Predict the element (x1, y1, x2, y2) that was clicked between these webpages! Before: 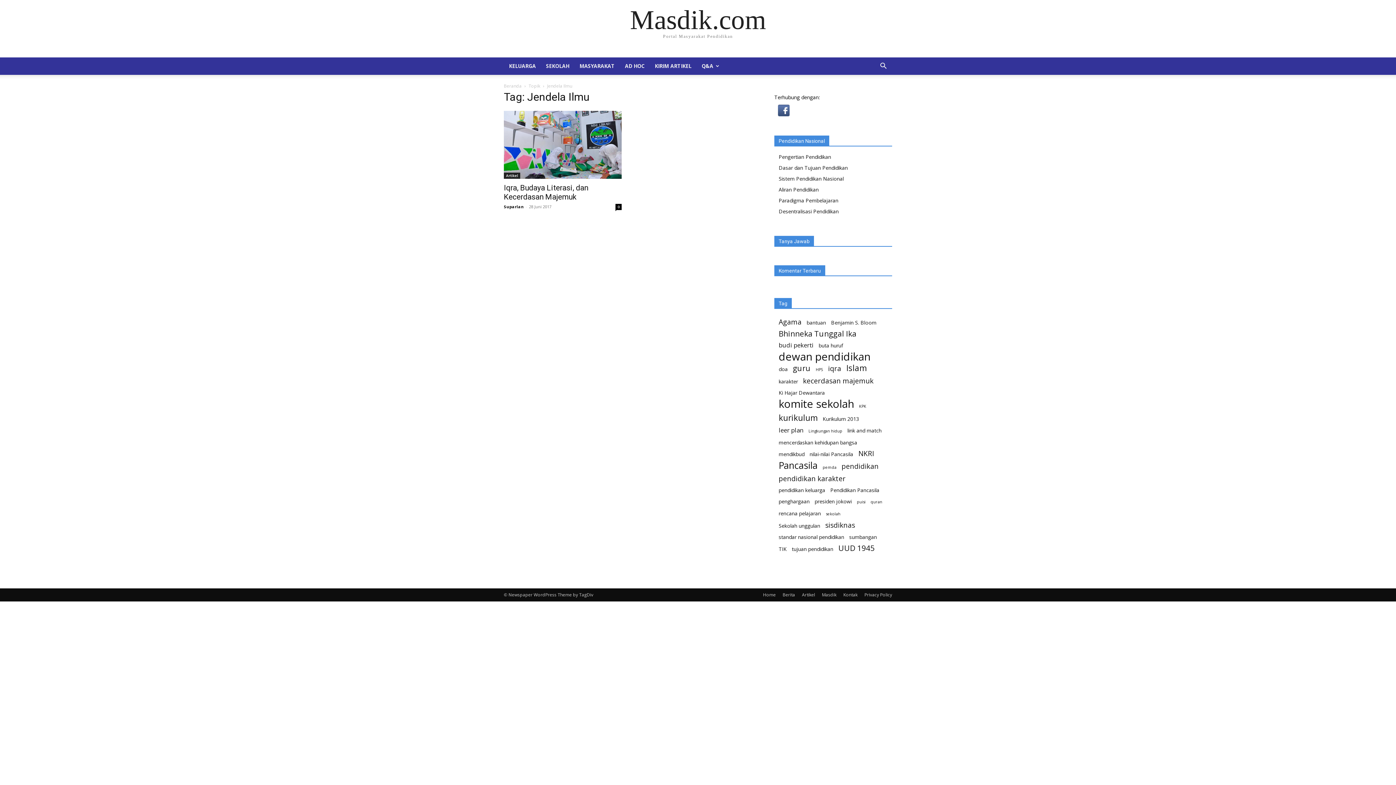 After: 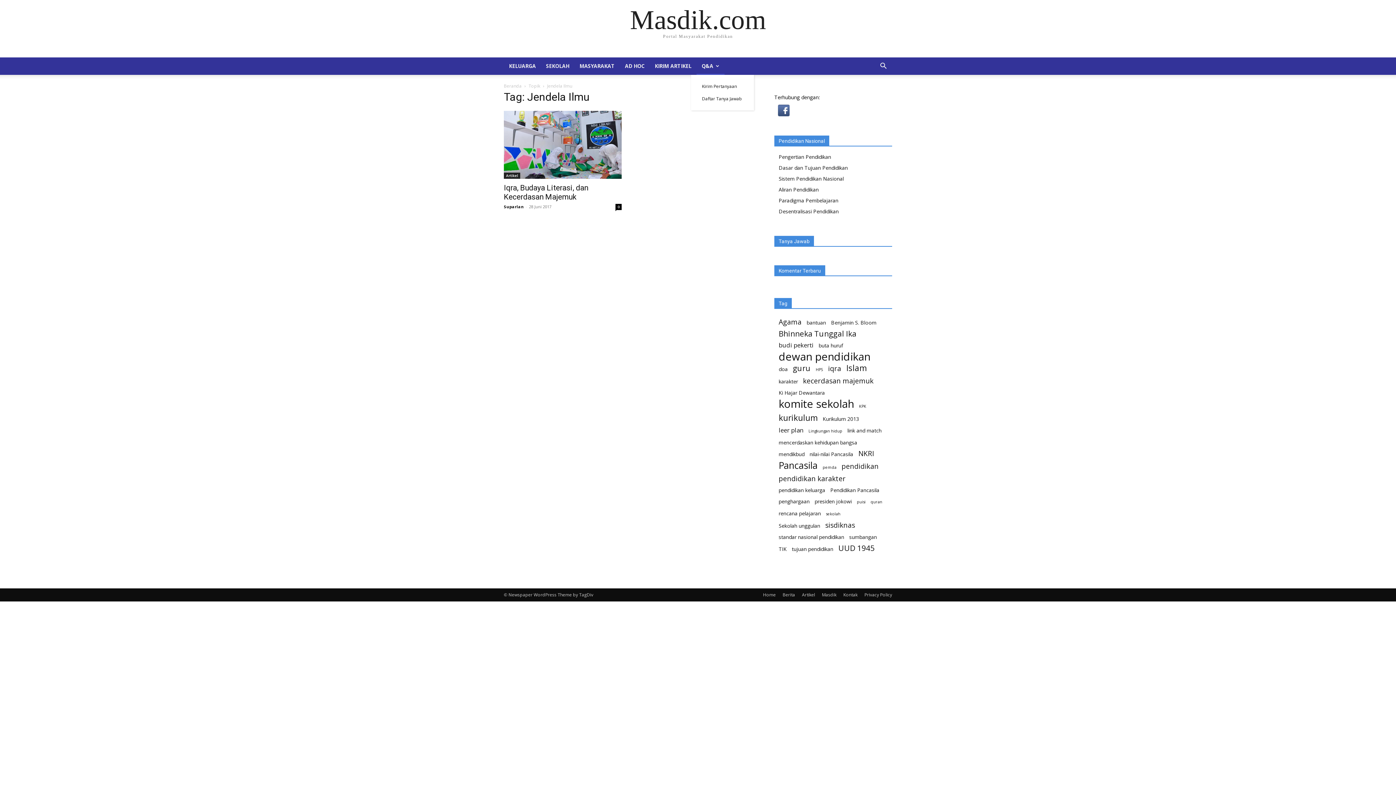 Action: bbox: (696, 57, 724, 74) label: Q&A